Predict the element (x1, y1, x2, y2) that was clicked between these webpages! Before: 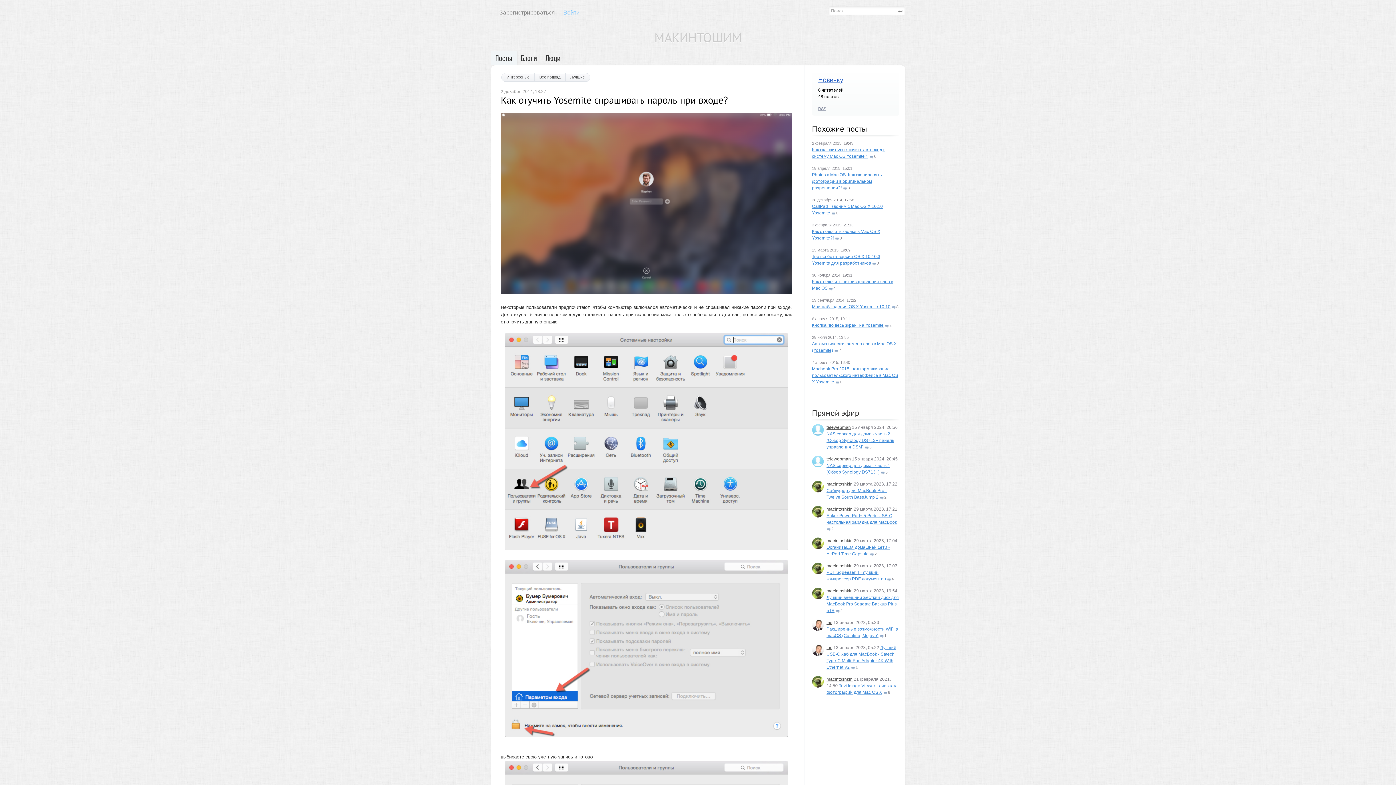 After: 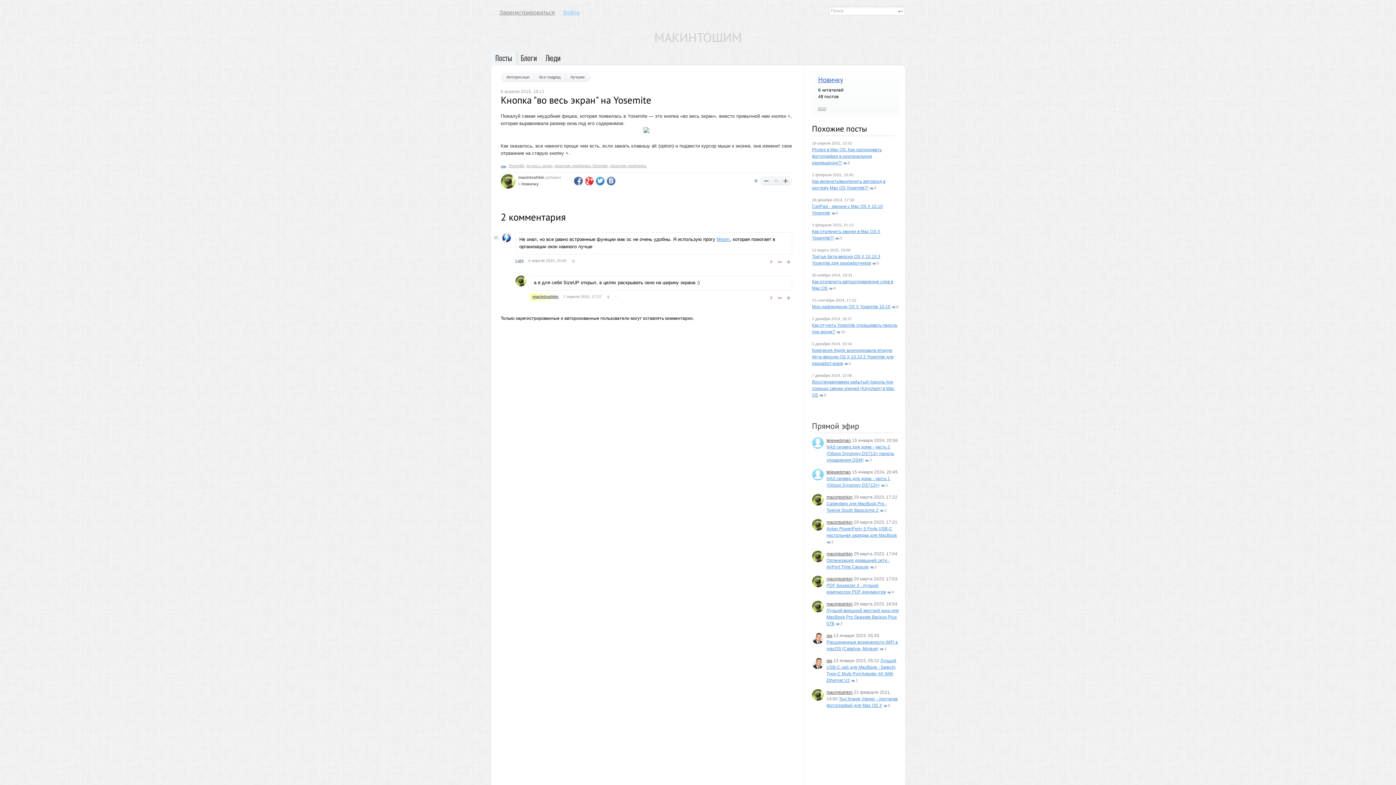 Action: label: Кнопка "во весь экран" на Yosemite bbox: (812, 322, 883, 328)